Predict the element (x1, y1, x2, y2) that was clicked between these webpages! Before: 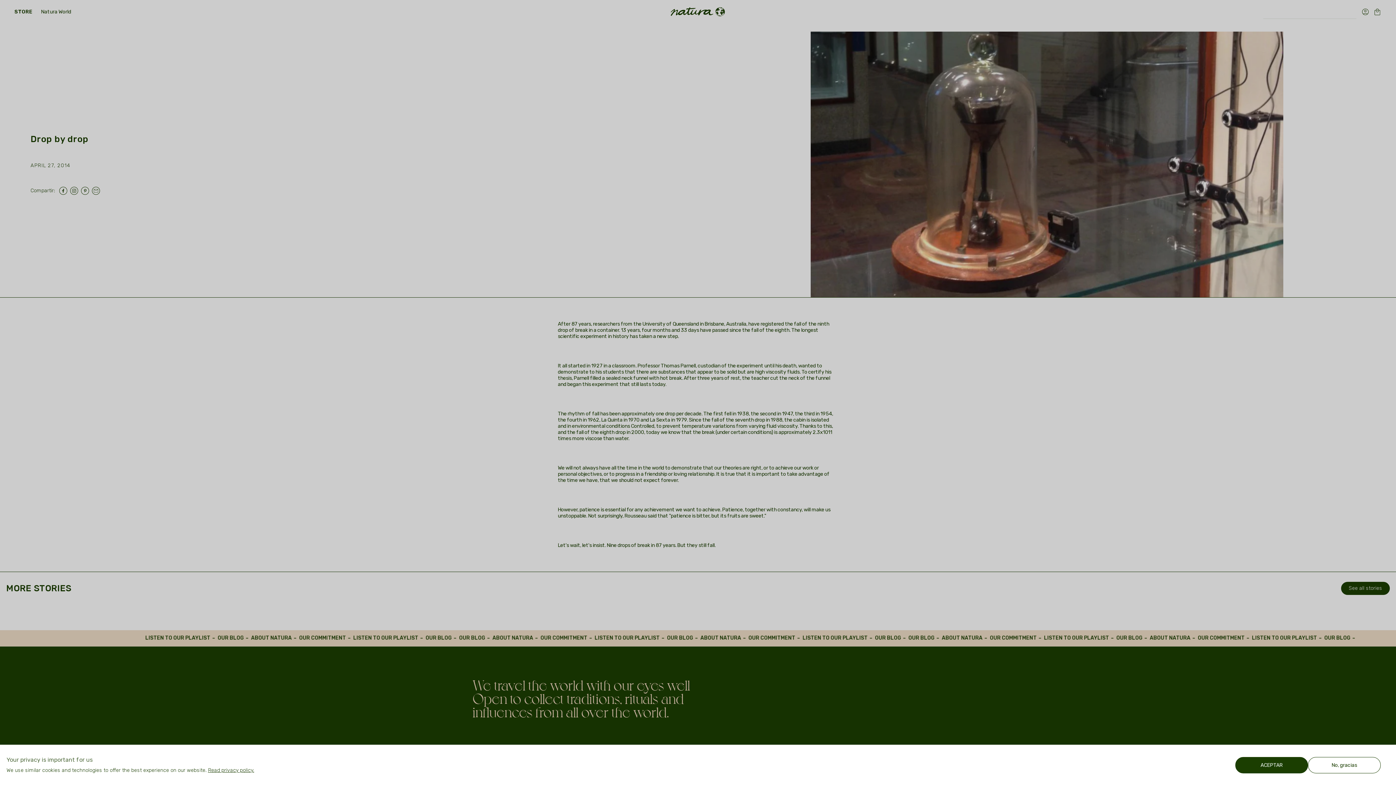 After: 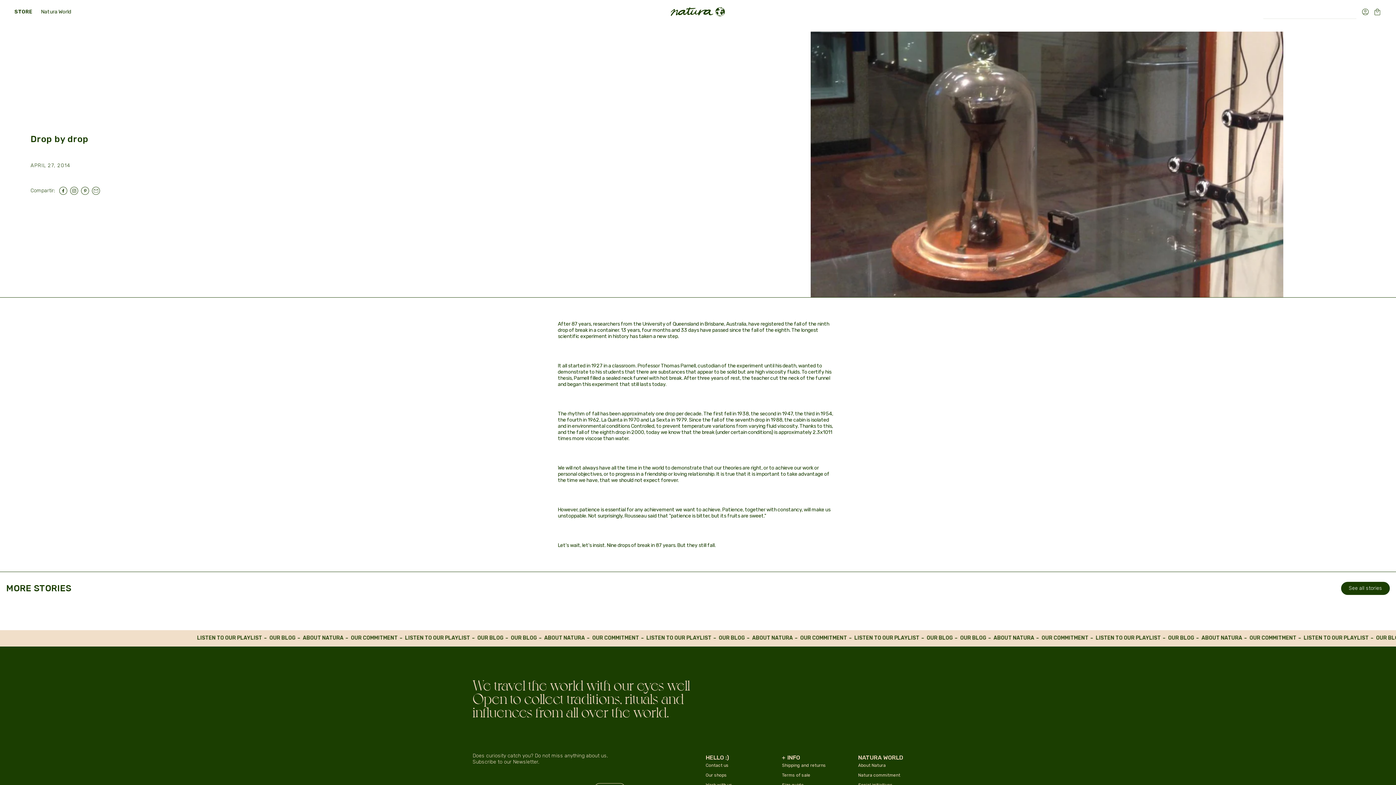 Action: label: No, gracias bbox: (1308, 757, 1381, 773)